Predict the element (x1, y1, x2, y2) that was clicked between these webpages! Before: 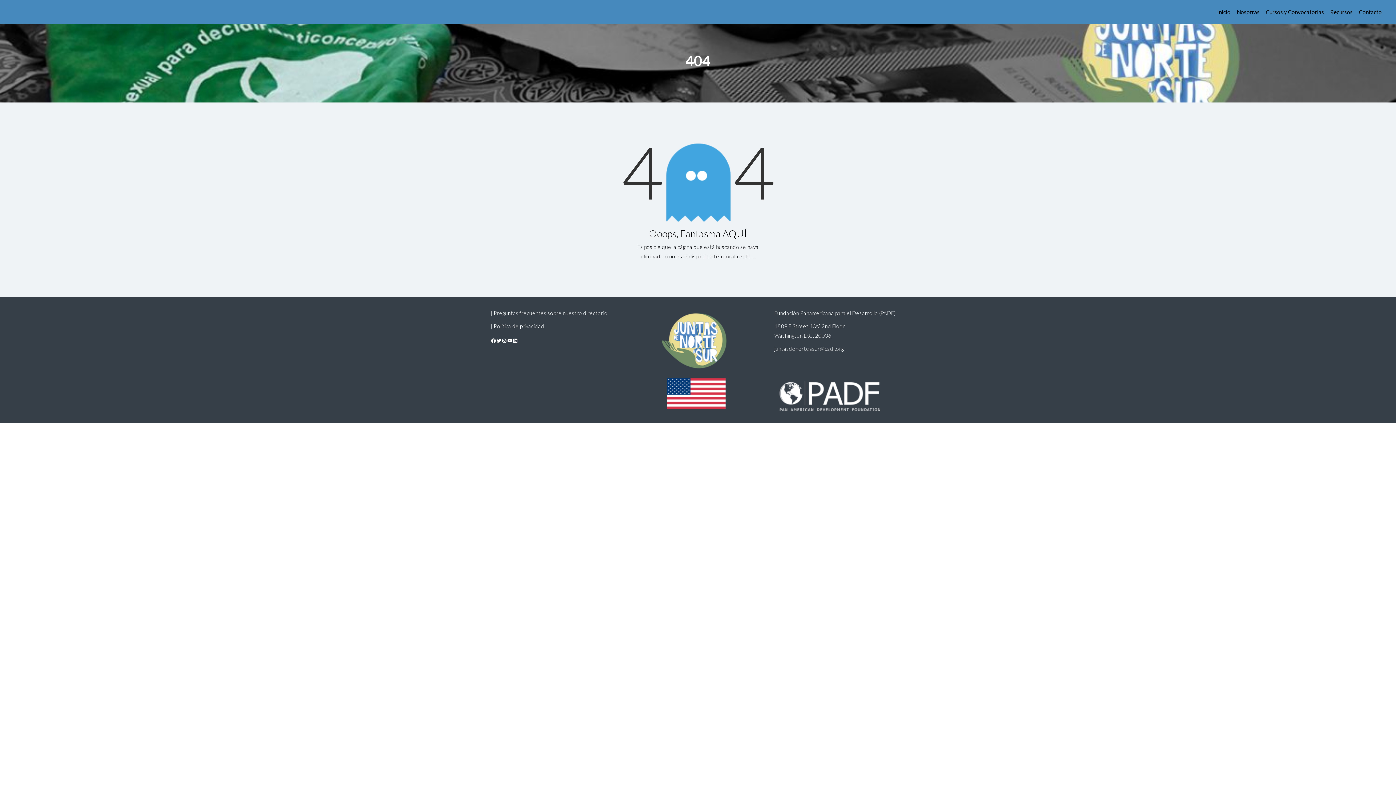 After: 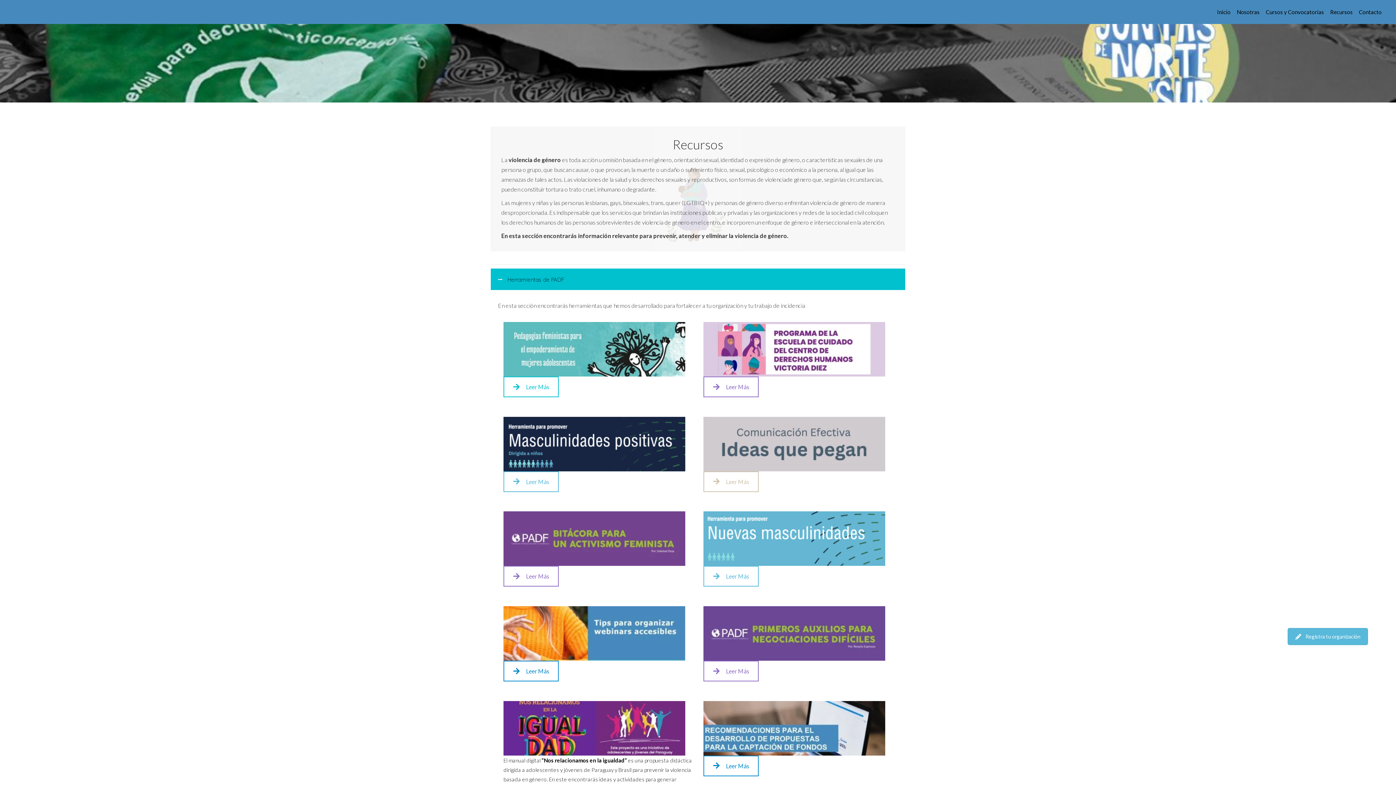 Action: label: Recursos bbox: (1330, 8, 1353, 15)